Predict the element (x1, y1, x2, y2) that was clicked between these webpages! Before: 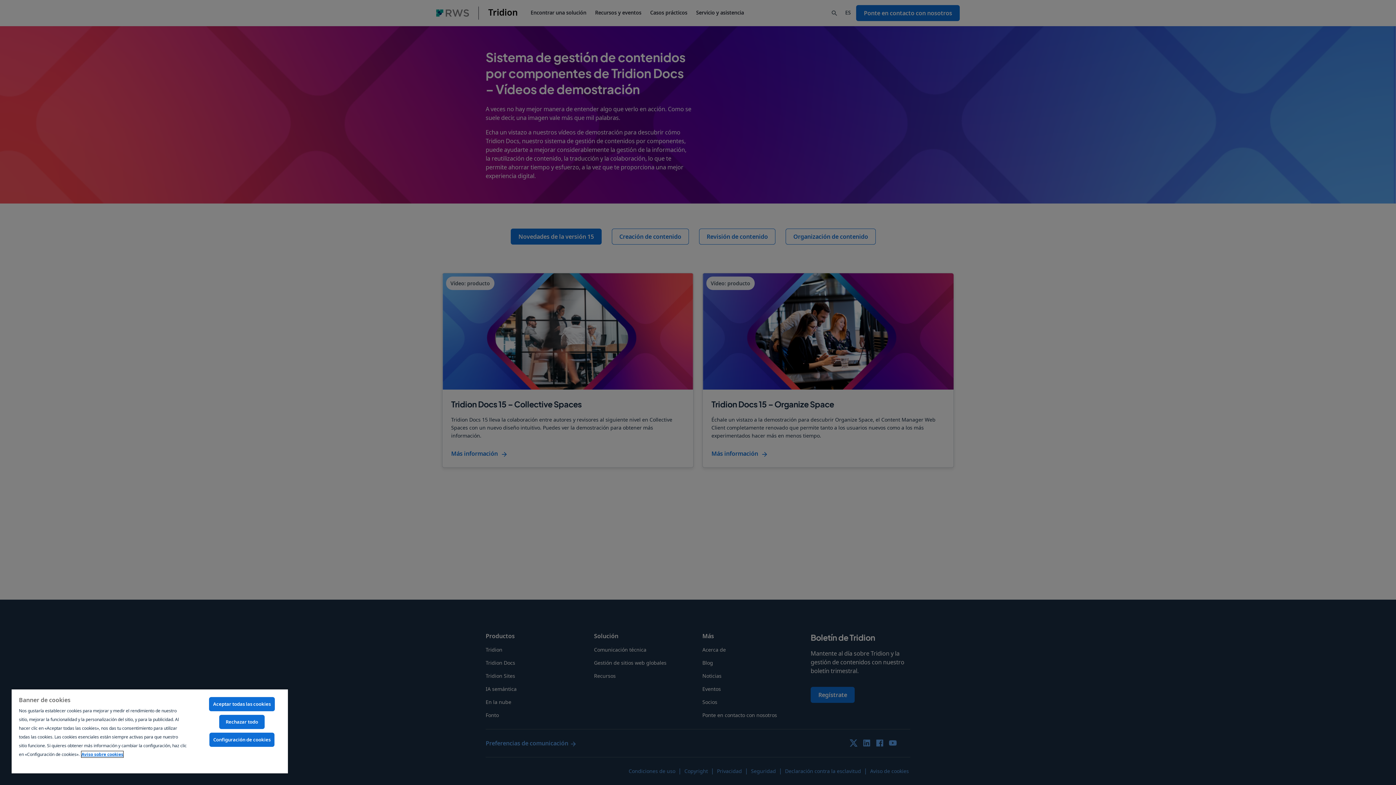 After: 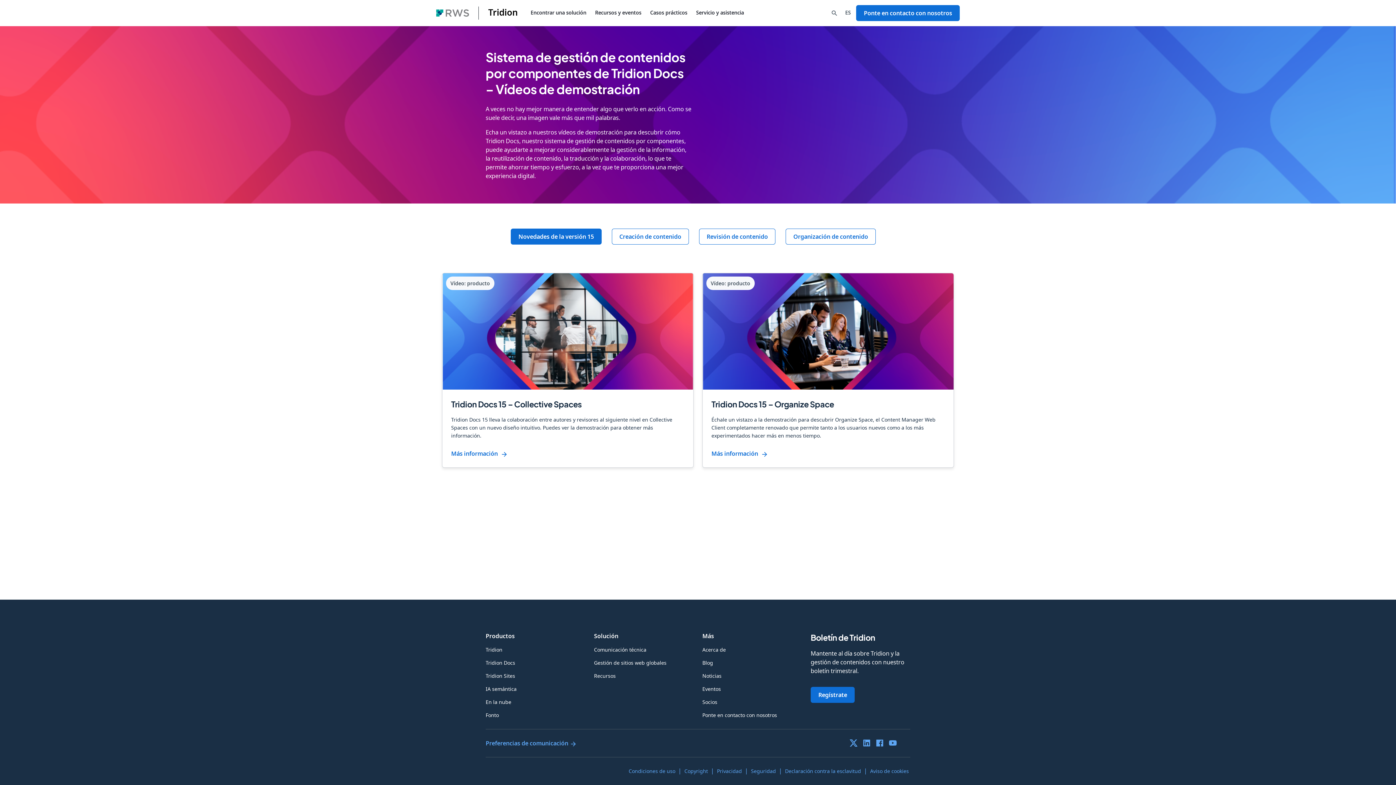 Action: bbox: (209, 697, 274, 711) label: Aceptar todas las cookies